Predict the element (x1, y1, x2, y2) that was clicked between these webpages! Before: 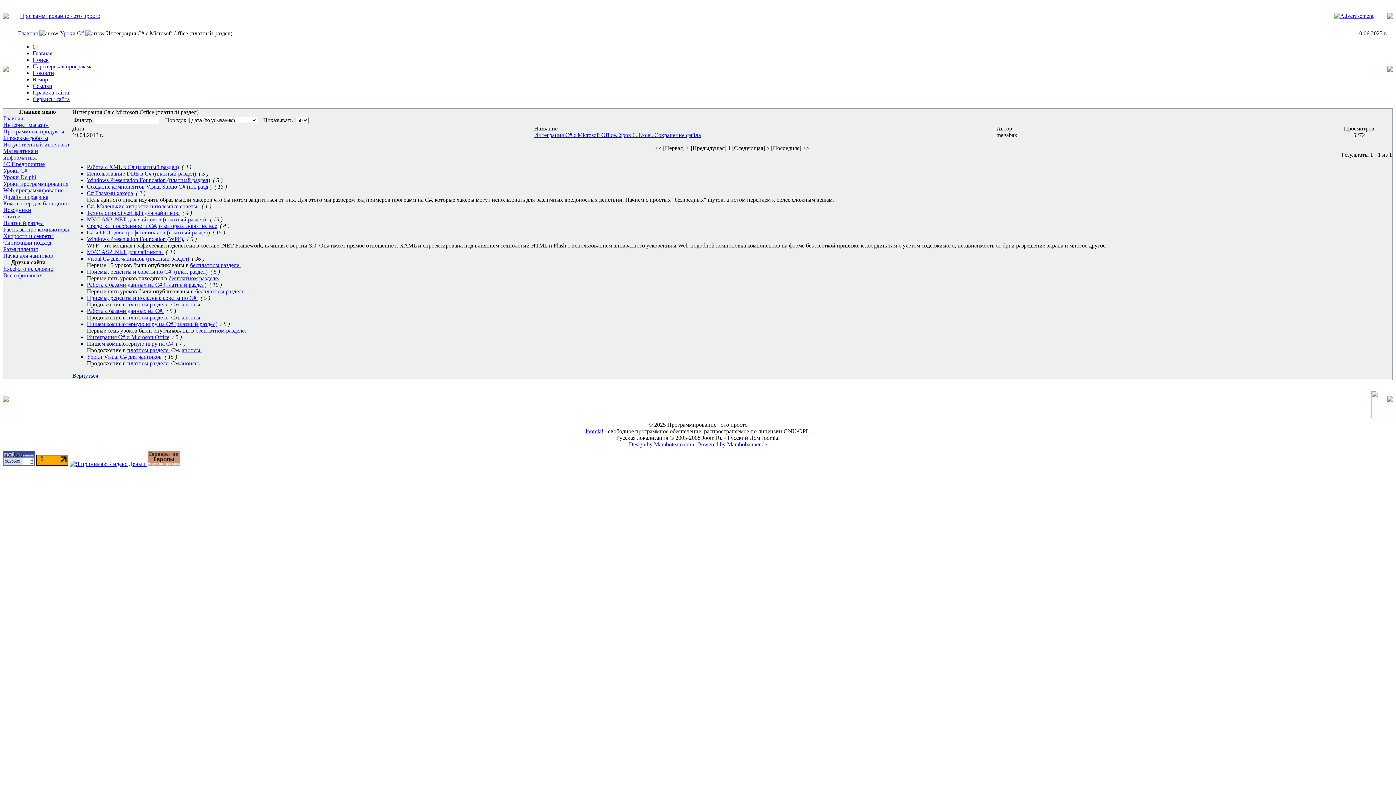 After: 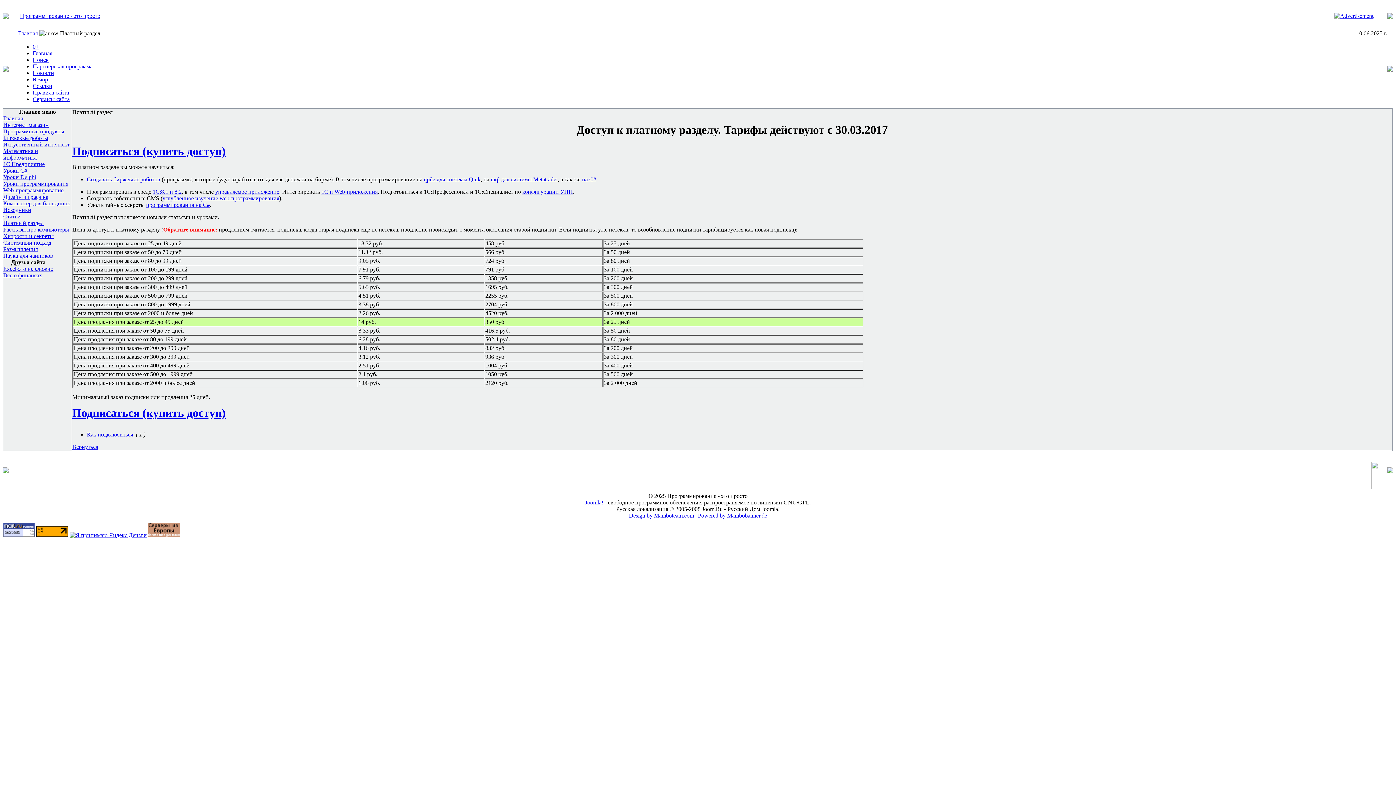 Action: bbox: (127, 301, 169, 307) label: платном разделе.